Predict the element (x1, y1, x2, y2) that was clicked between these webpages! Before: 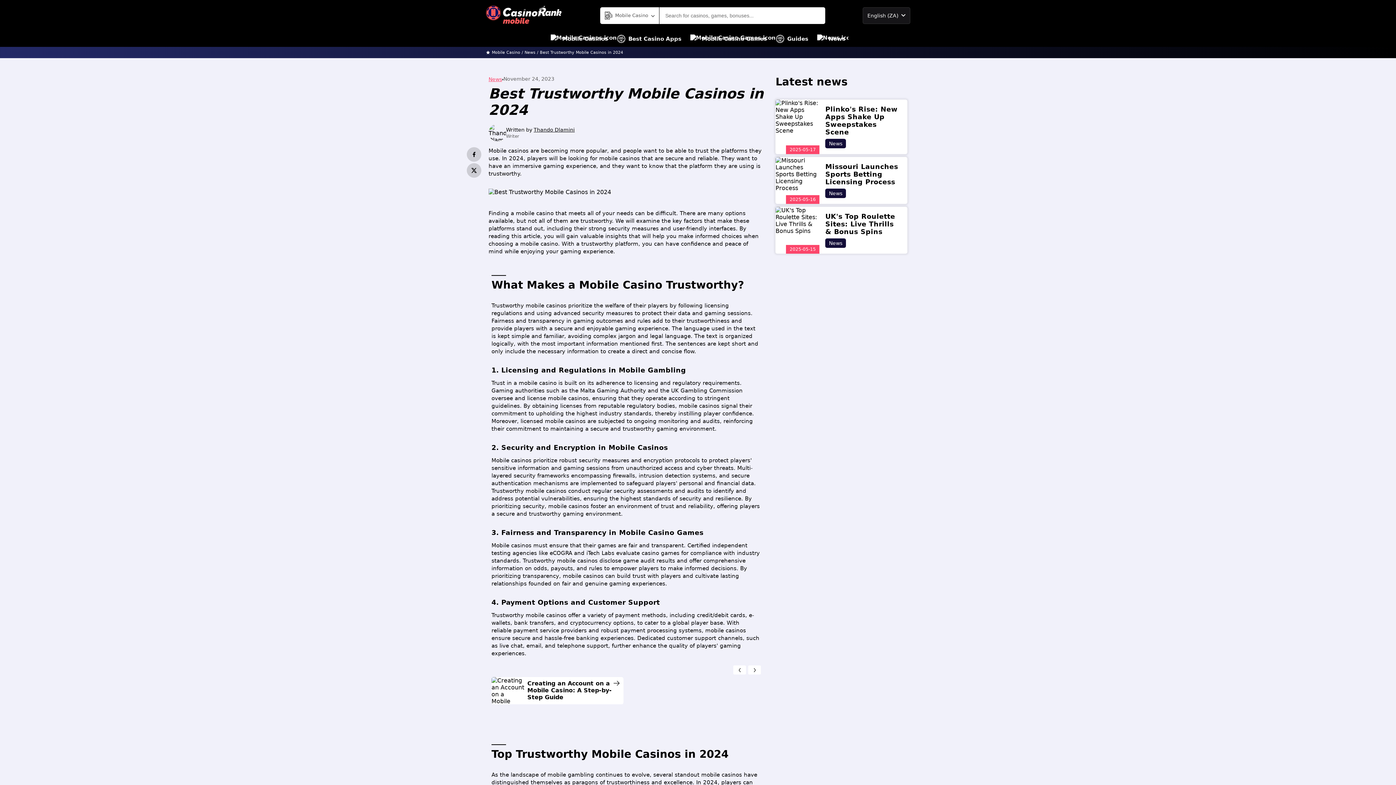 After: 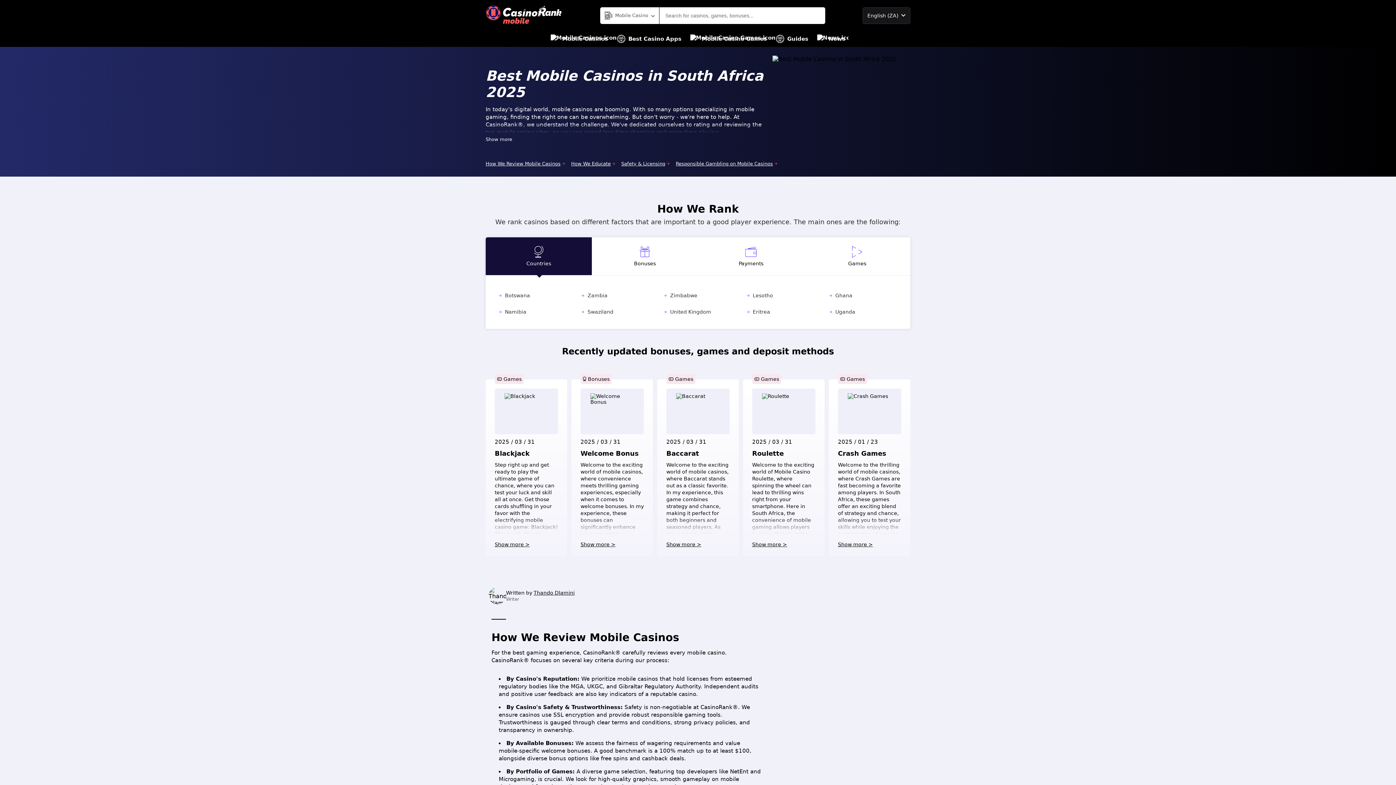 Action: bbox: (485, 4, 562, 26)